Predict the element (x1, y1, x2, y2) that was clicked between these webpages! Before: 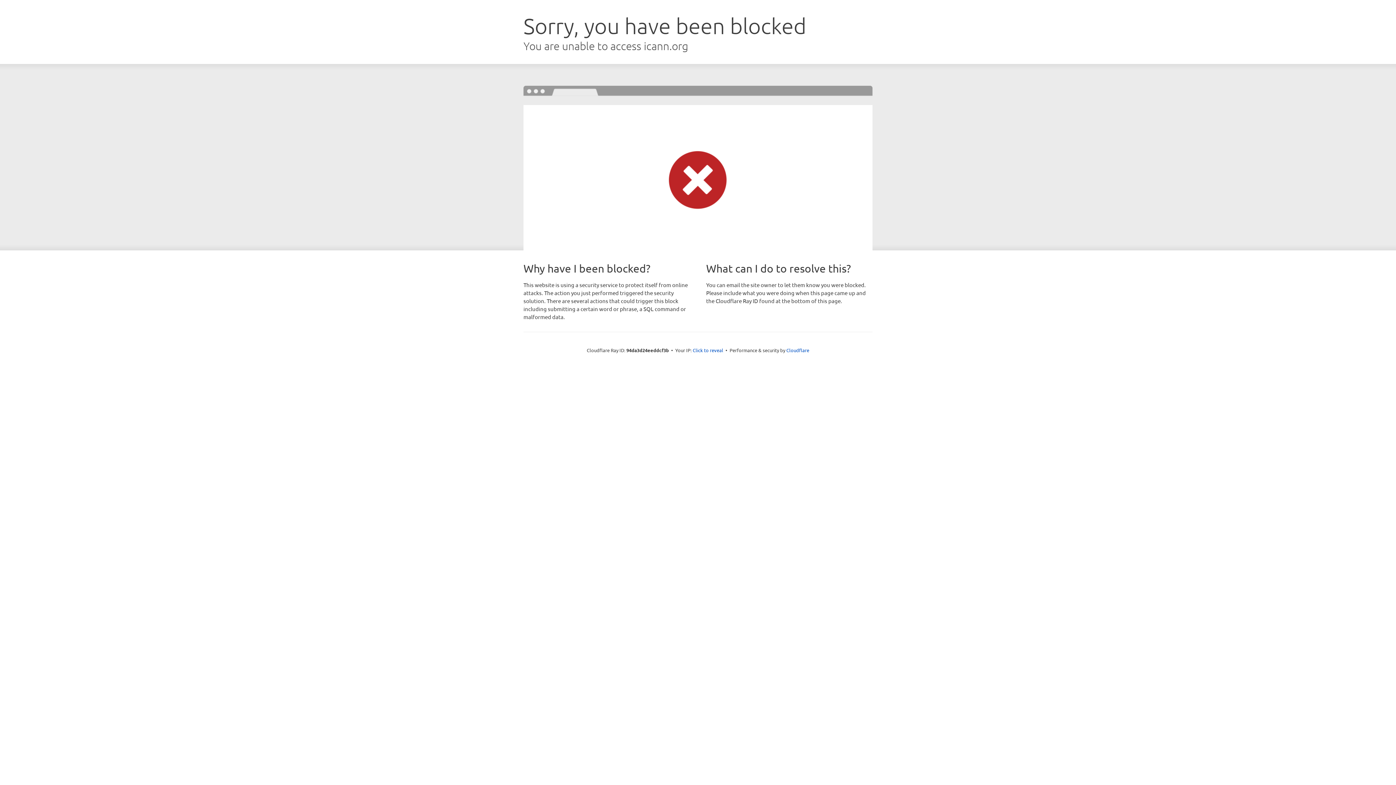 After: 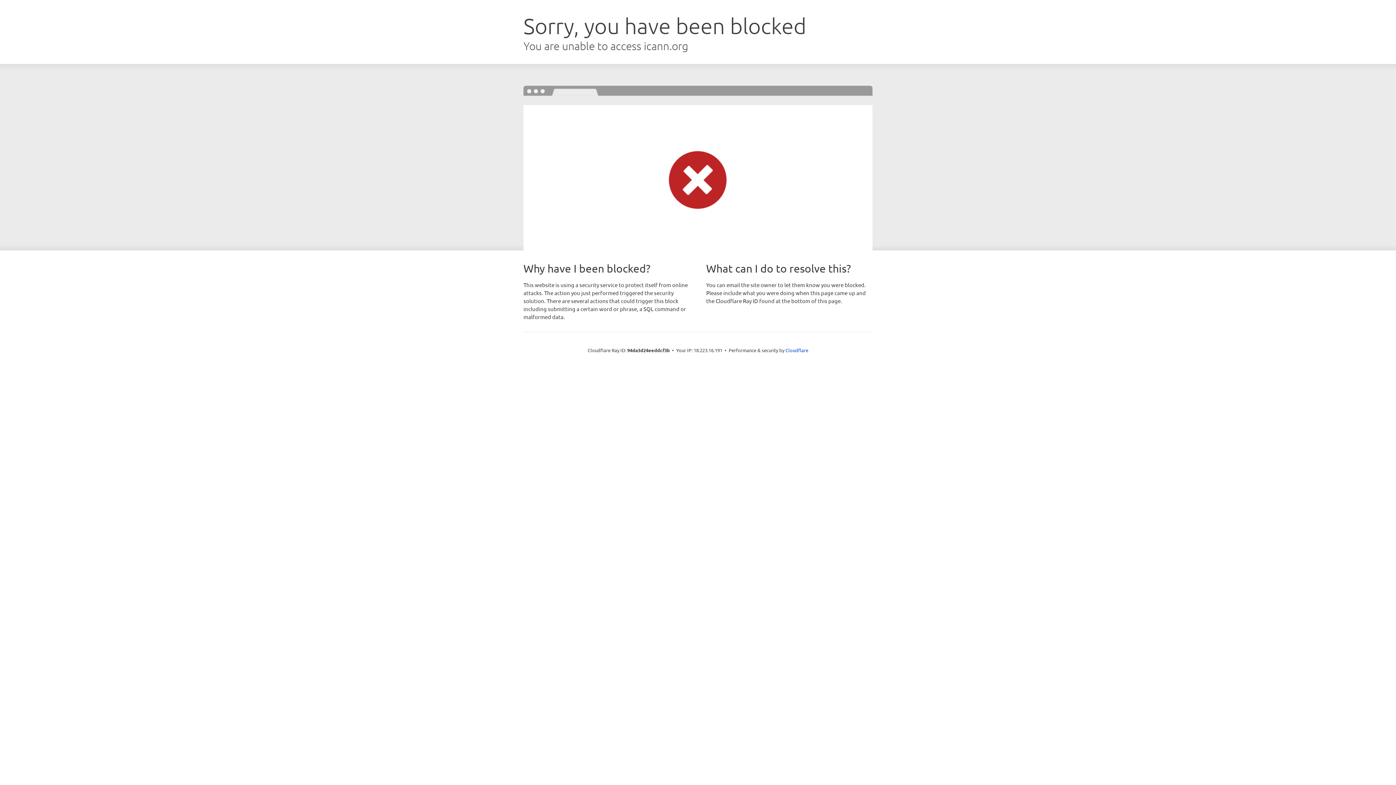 Action: bbox: (692, 346, 723, 353) label: Click to reveal